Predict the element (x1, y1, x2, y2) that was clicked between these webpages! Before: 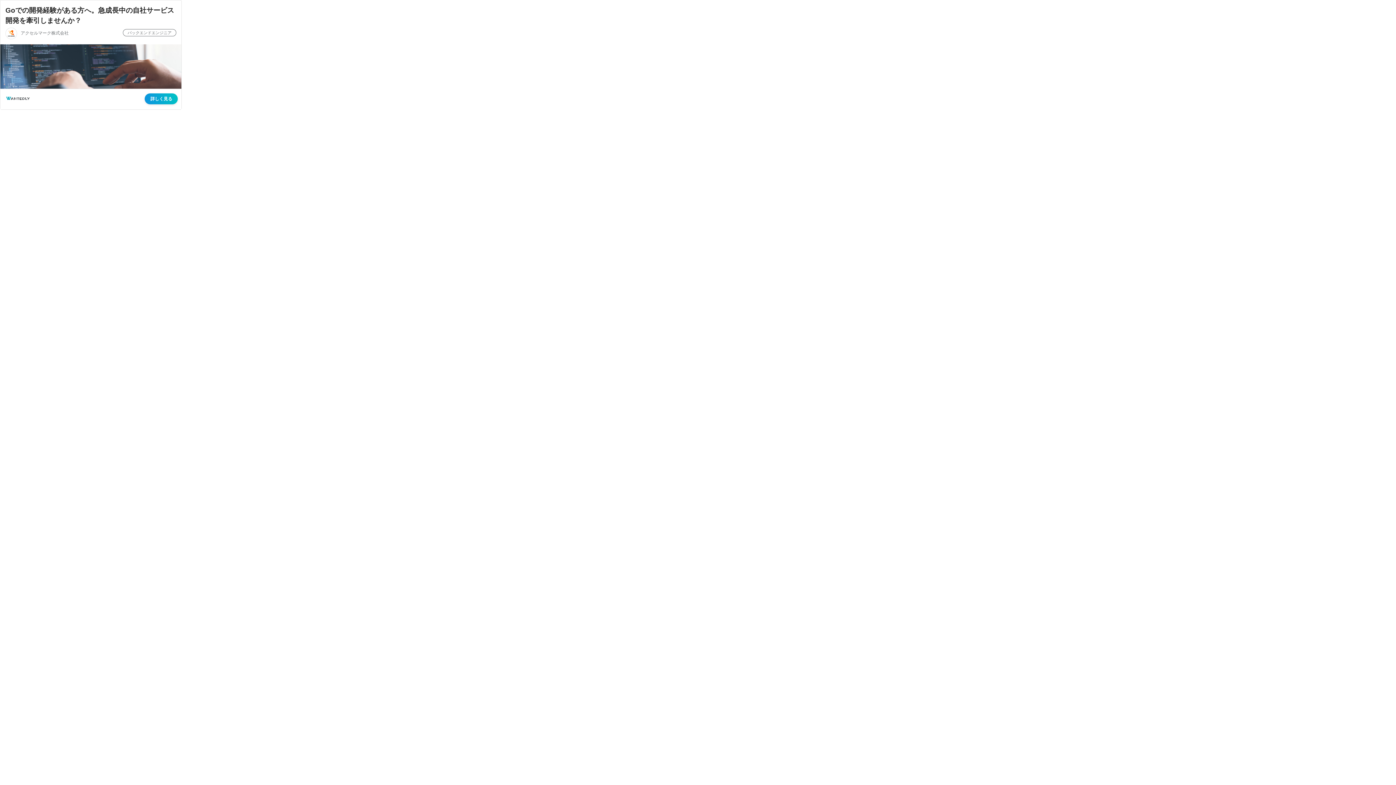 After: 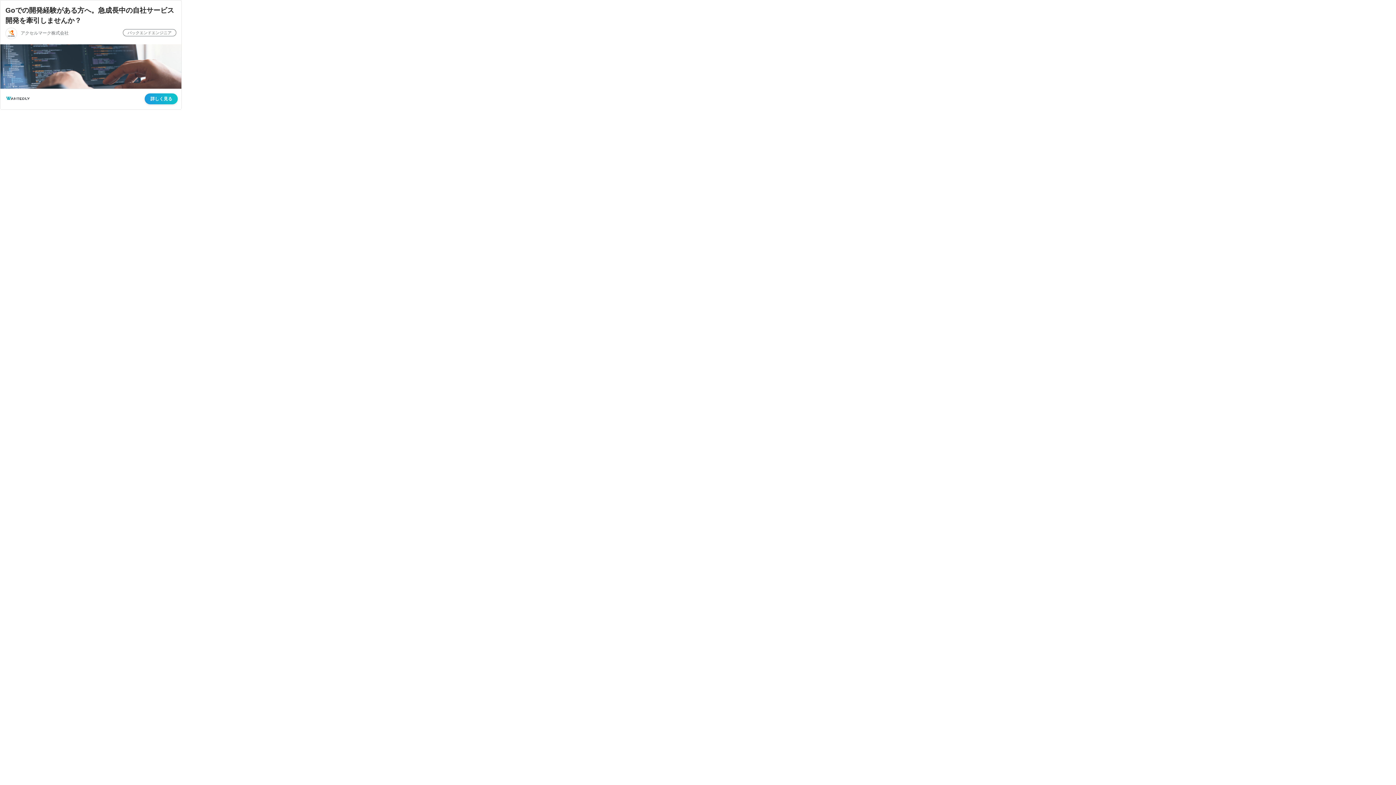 Action: bbox: (0, 0, 181, 109) label: Goでの開発経験がある方へ。急成長中の自社サービス開発を牽引しませんか？
アクセルマーク株式会社
バックエンドエンジニア
詳しく見る